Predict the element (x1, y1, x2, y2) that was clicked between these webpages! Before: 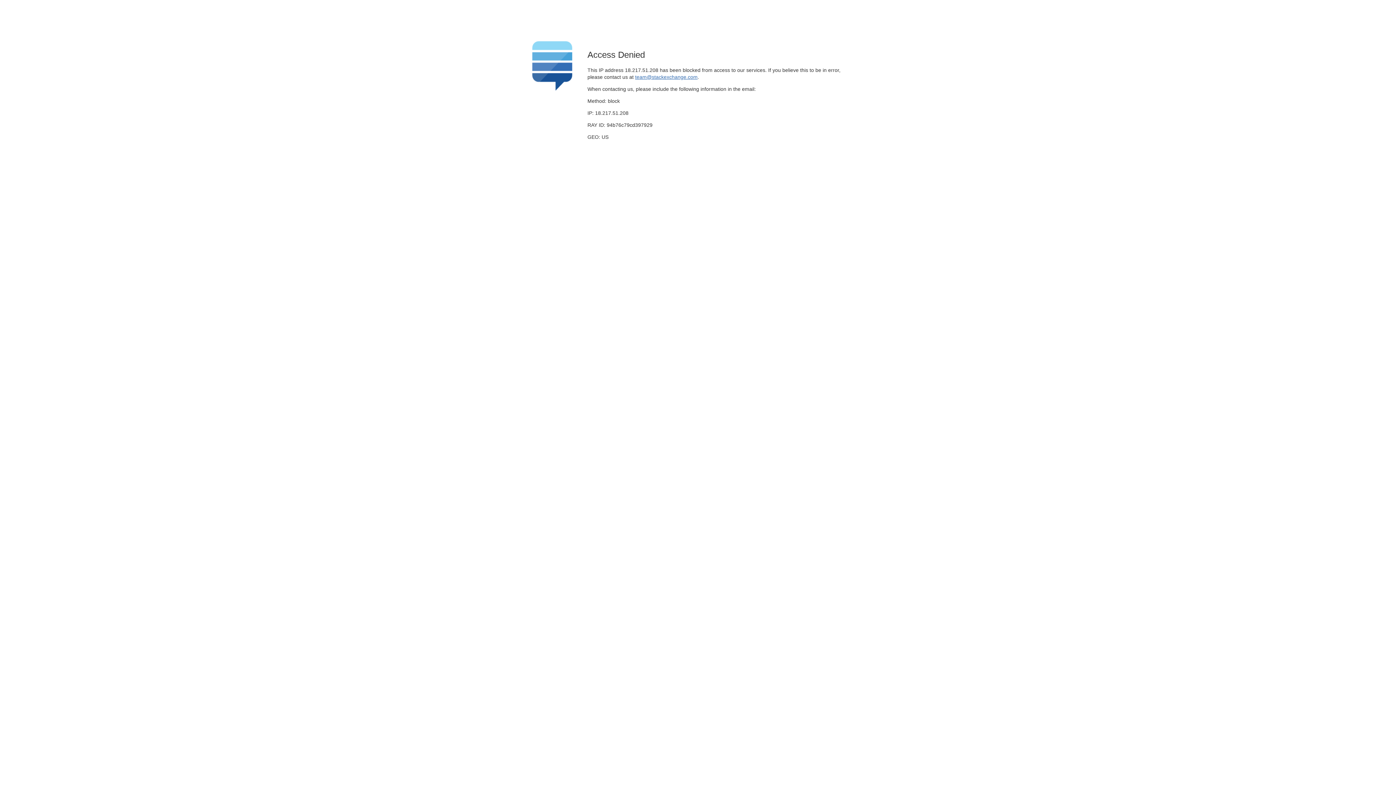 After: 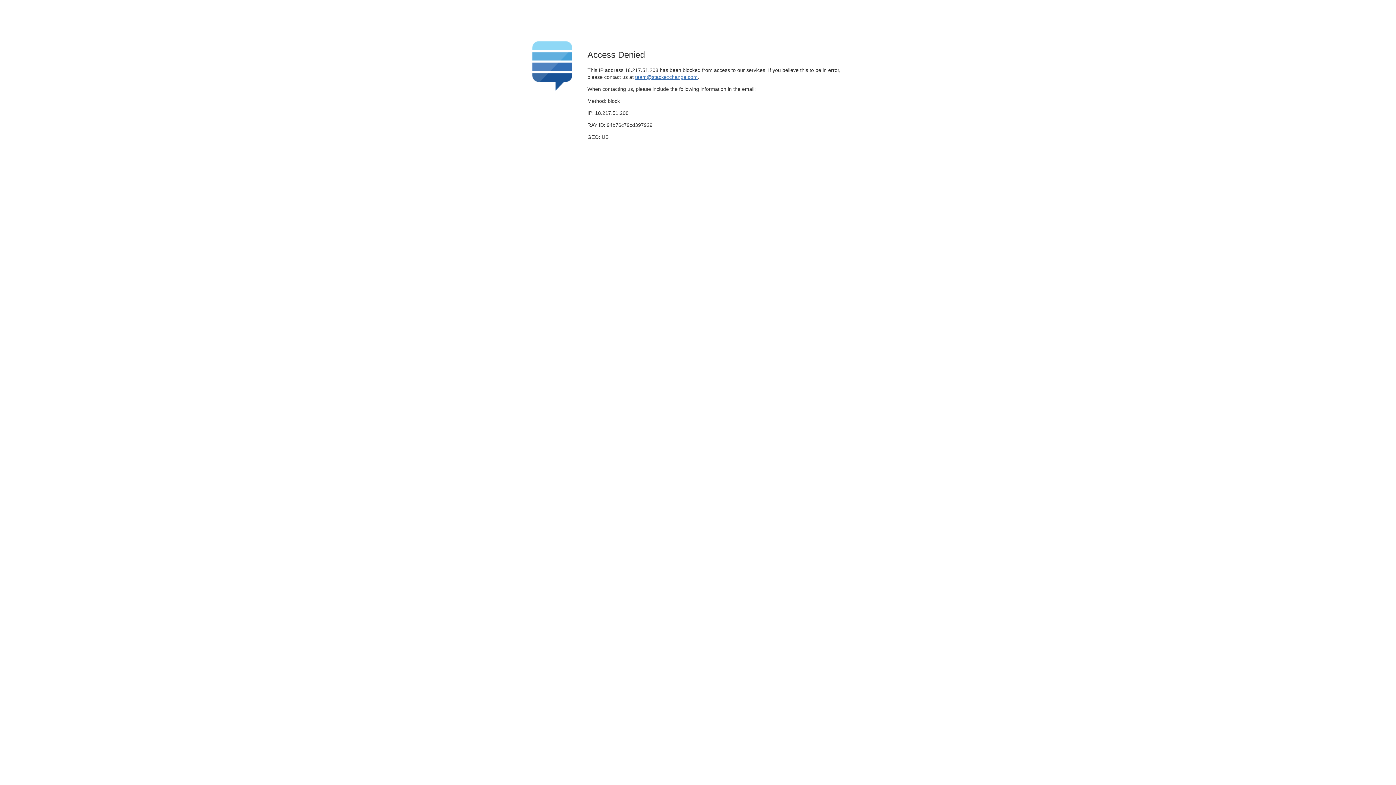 Action: label: team@stackexchange.com bbox: (635, 74, 697, 79)